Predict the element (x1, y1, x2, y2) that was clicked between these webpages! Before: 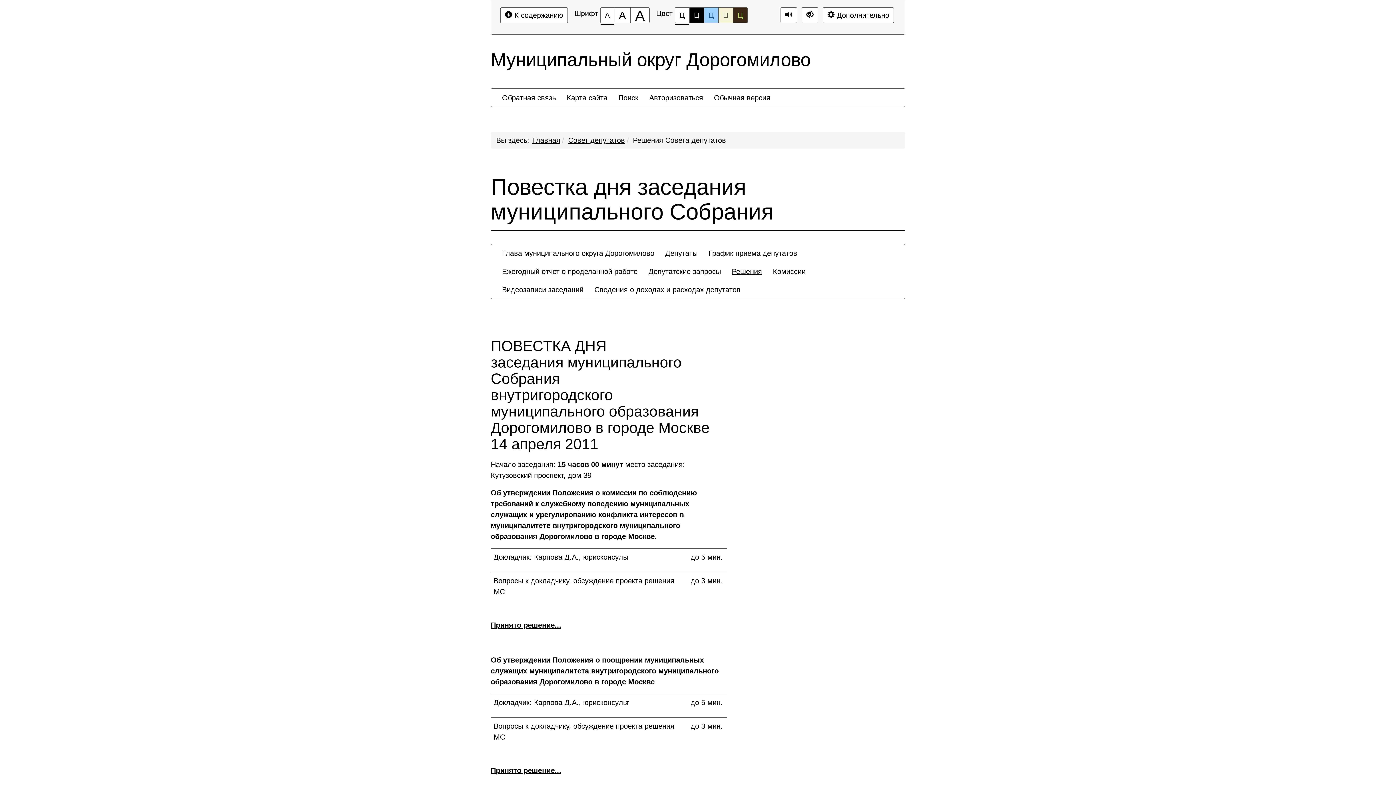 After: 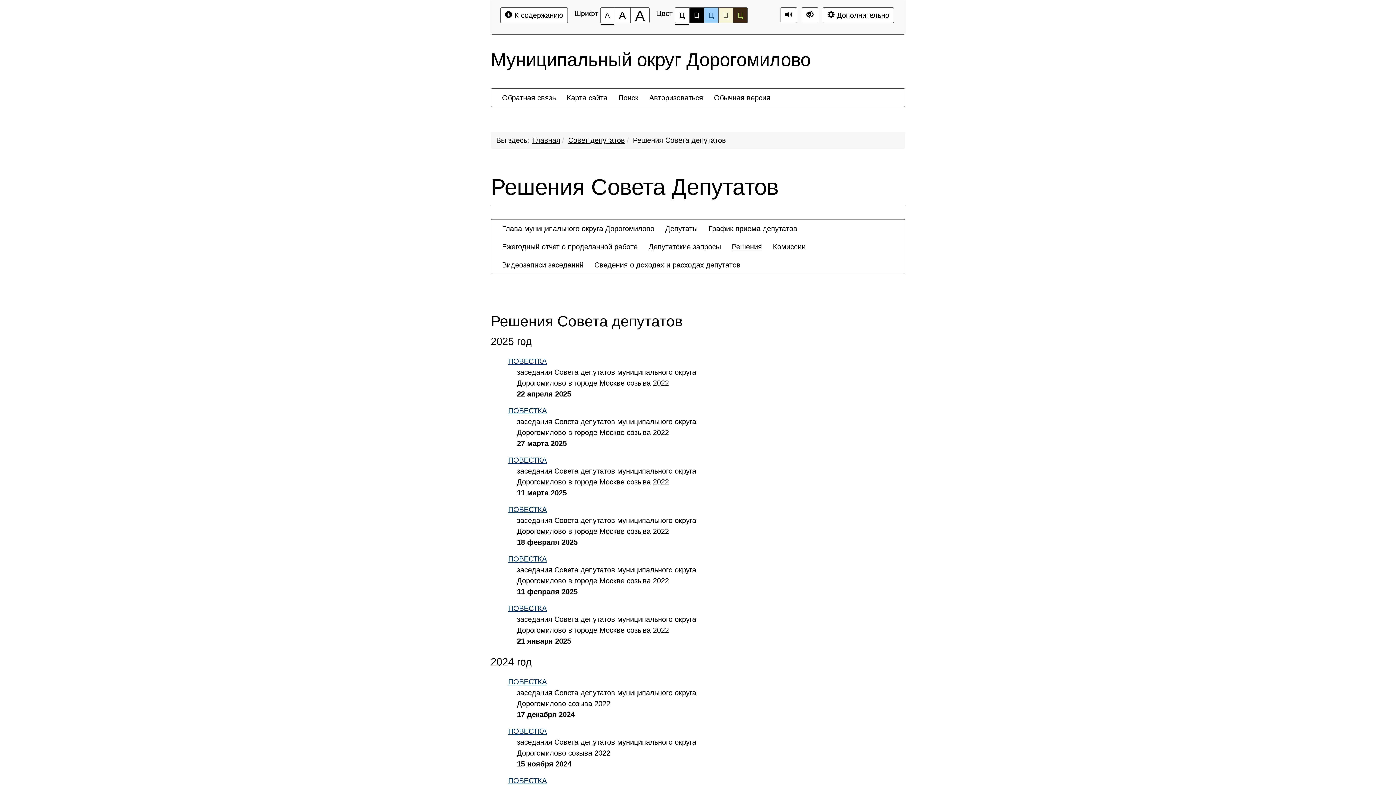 Action: bbox: (726, 262, 767, 280) label: Решения